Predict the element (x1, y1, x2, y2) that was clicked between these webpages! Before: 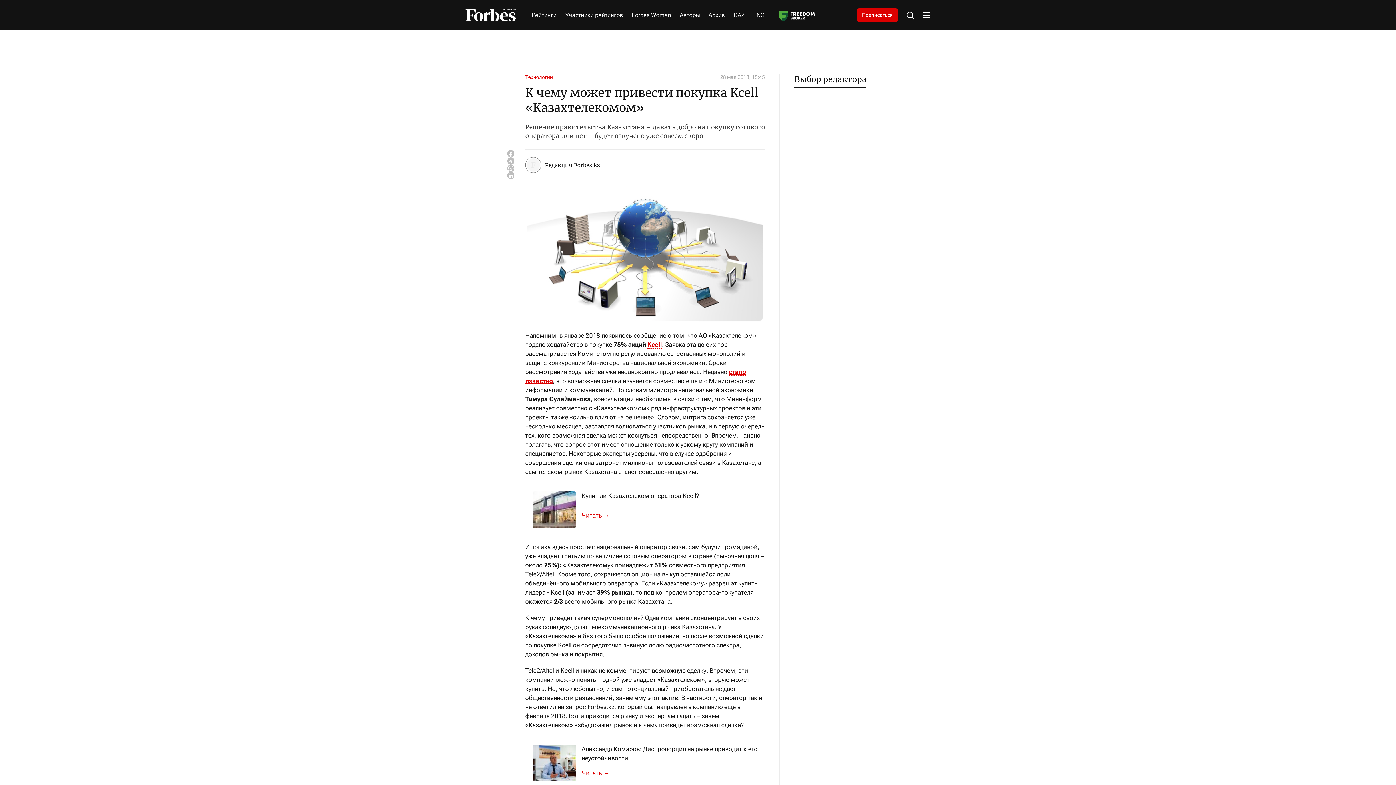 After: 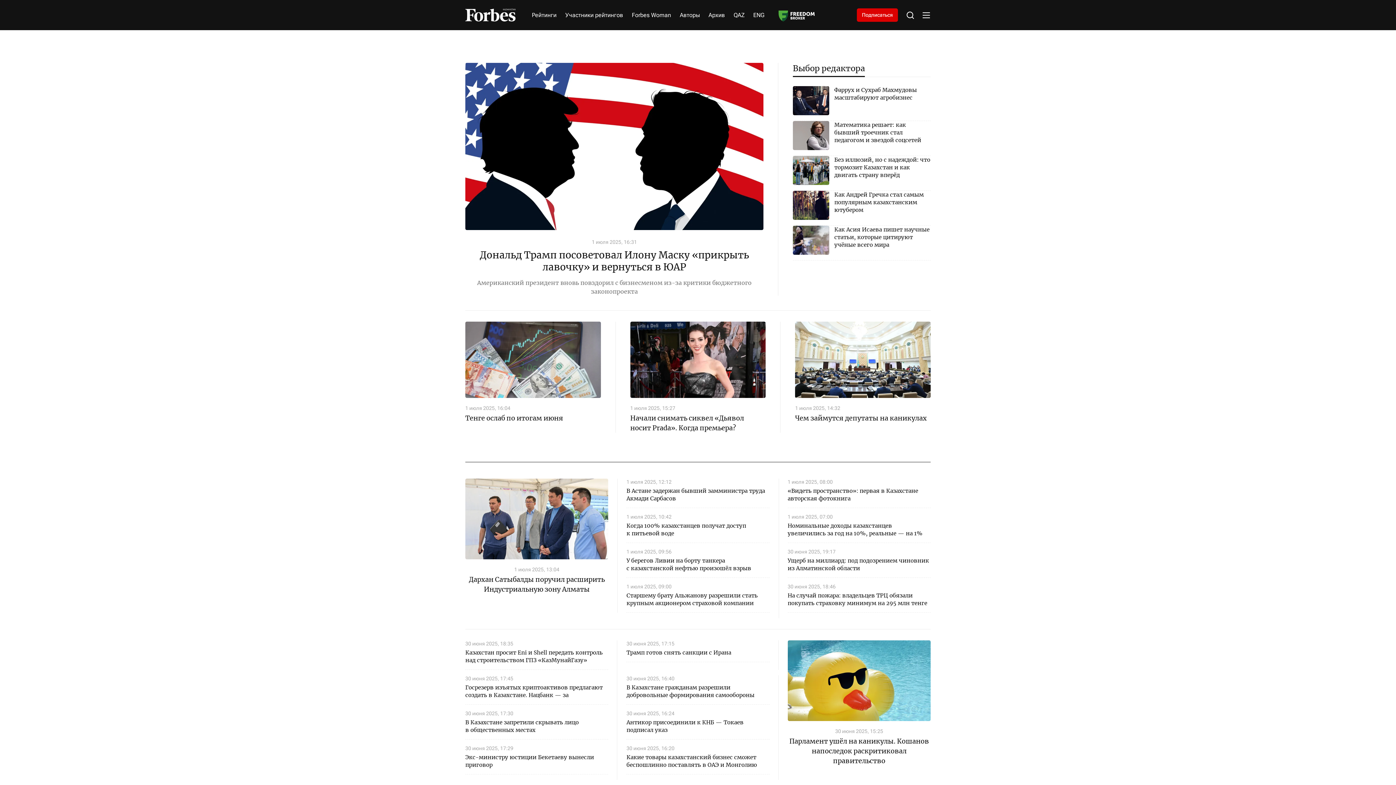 Action: bbox: (465, 8, 515, 21)